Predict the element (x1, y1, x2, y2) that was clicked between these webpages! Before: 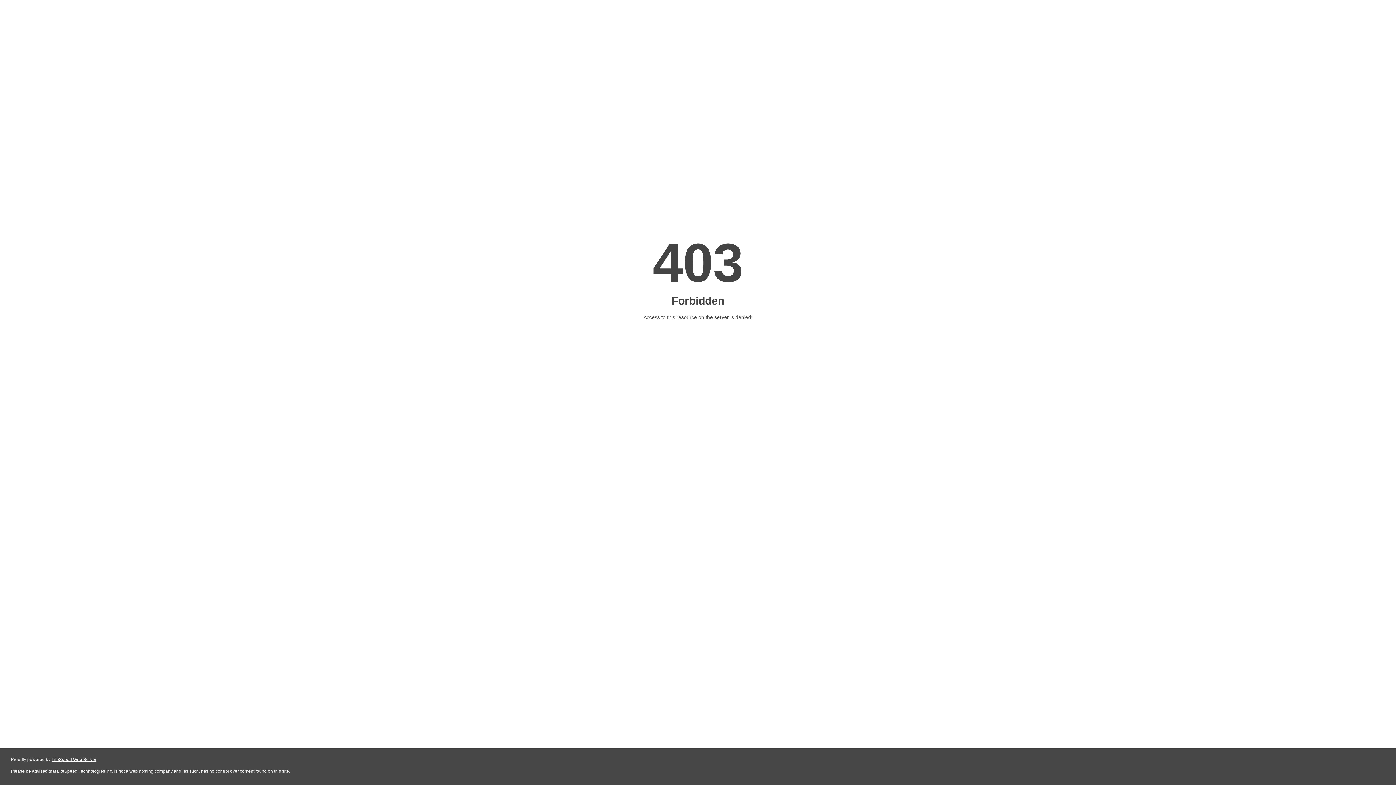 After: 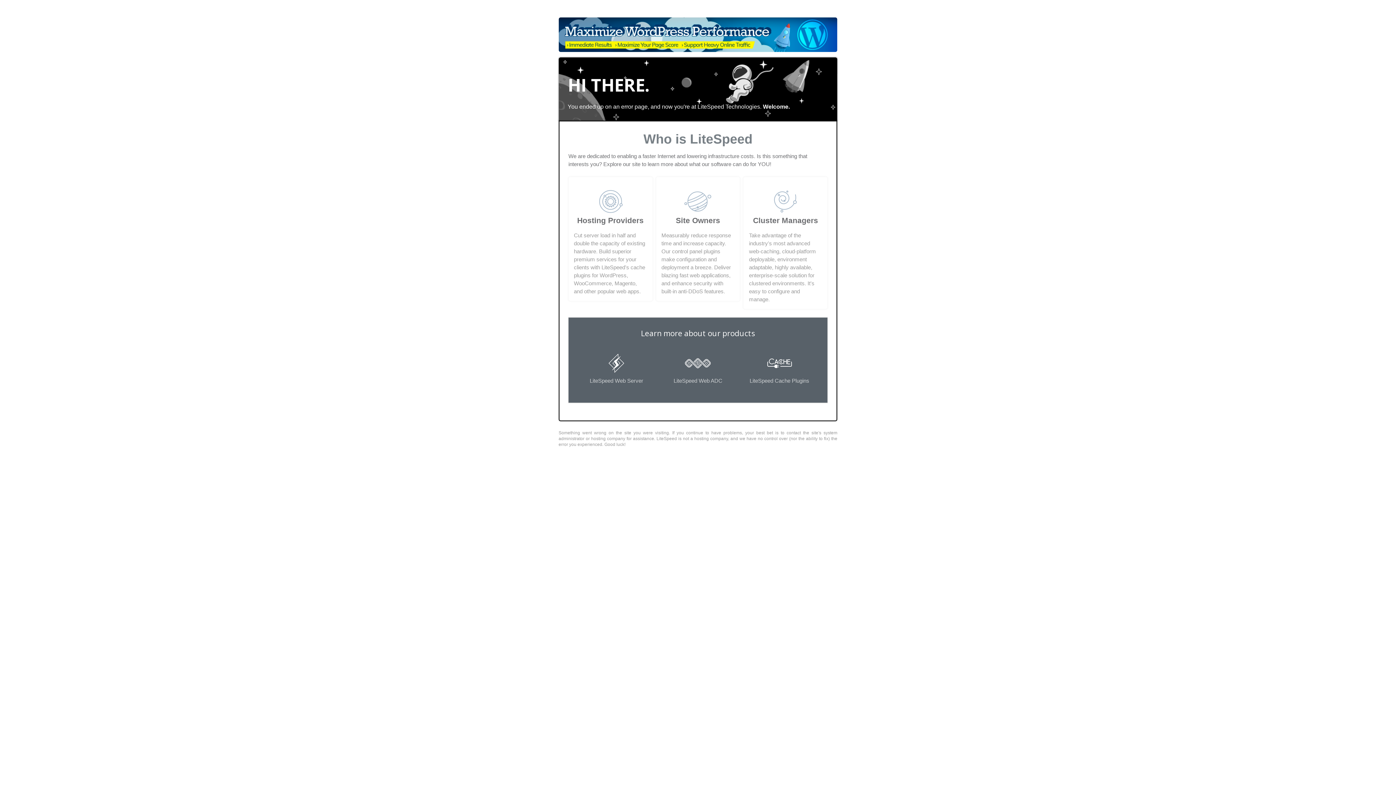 Action: bbox: (51, 757, 96, 762) label: LiteSpeed Web Server